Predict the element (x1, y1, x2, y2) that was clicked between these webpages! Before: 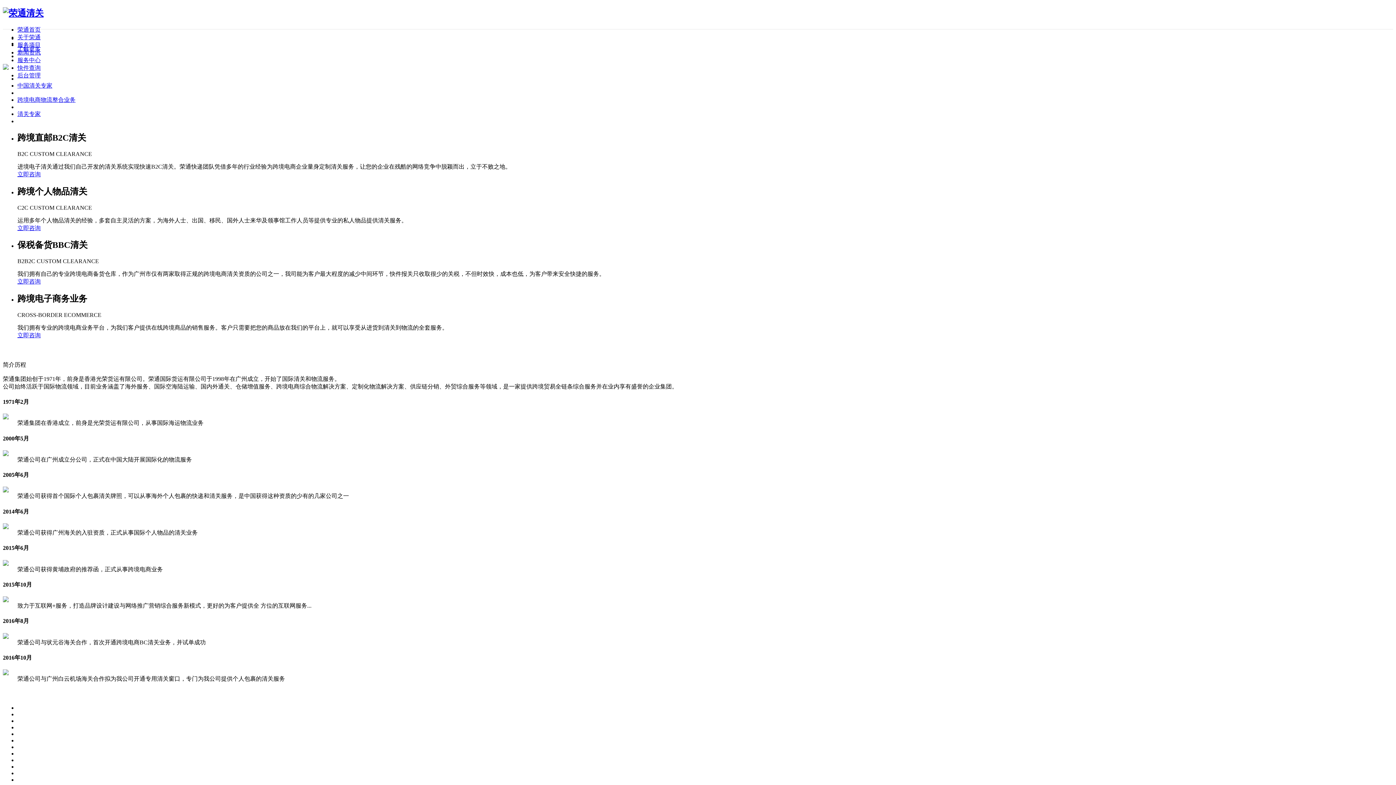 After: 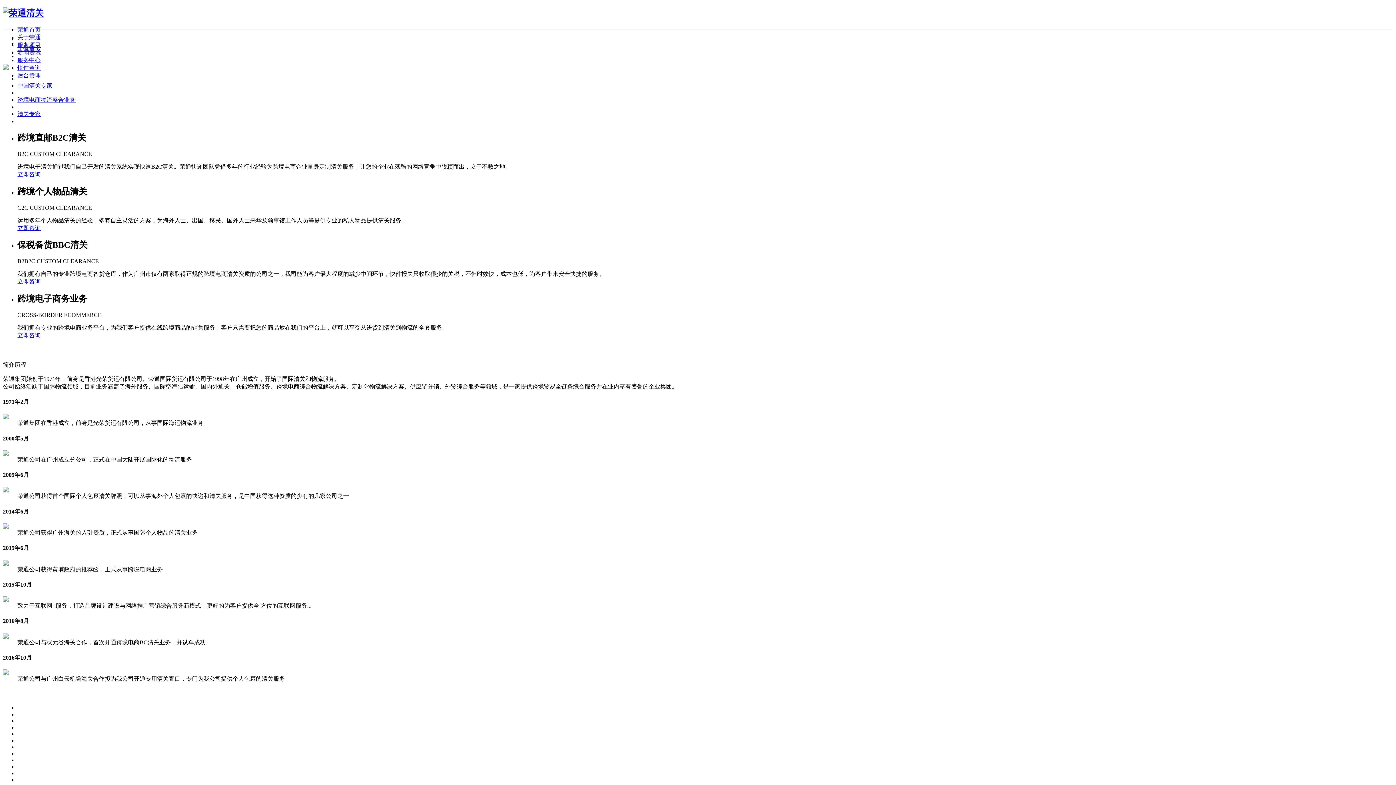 Action: bbox: (14, 361, 26, 367) label: 历程